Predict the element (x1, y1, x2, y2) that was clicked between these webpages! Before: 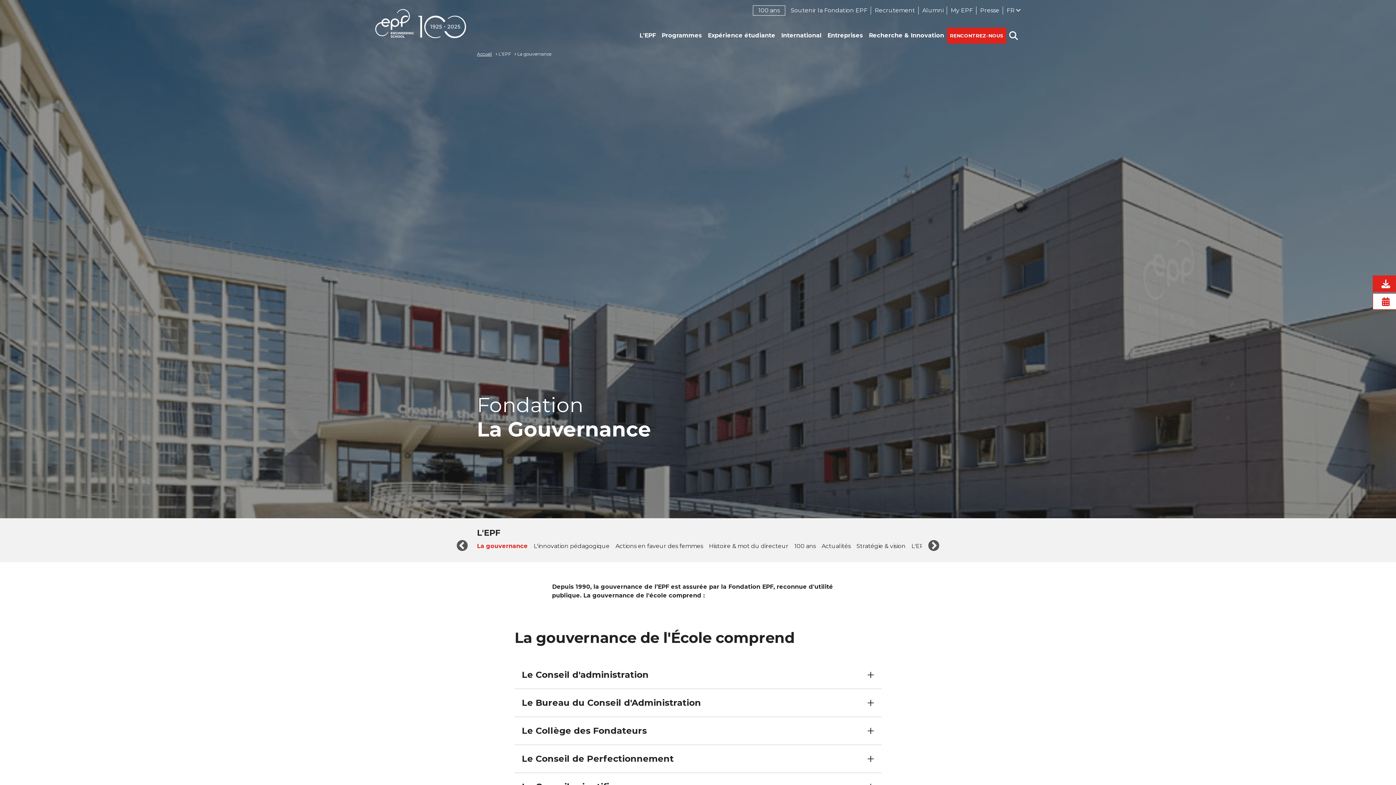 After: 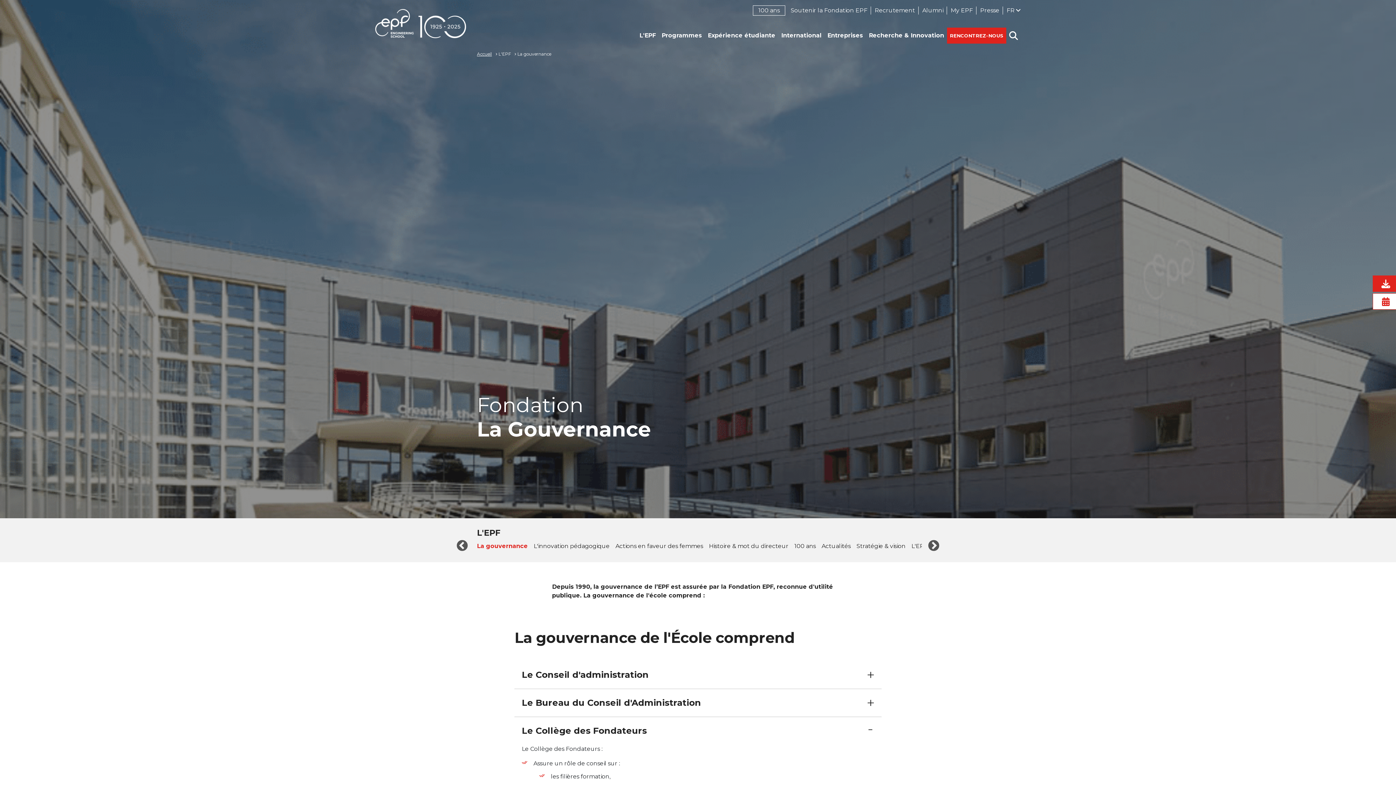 Action: bbox: (514, 717, 881, 744) label: Le Collège des Fondateurs